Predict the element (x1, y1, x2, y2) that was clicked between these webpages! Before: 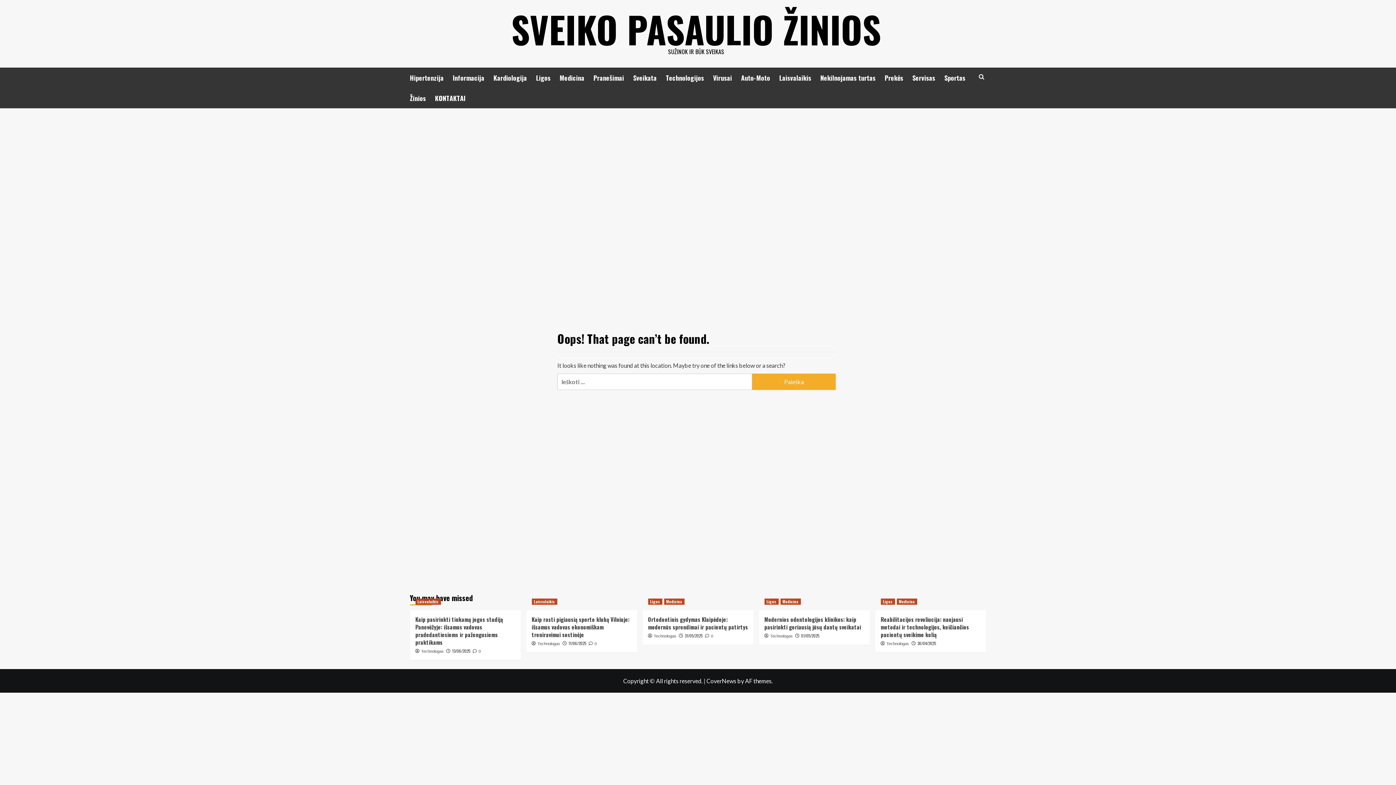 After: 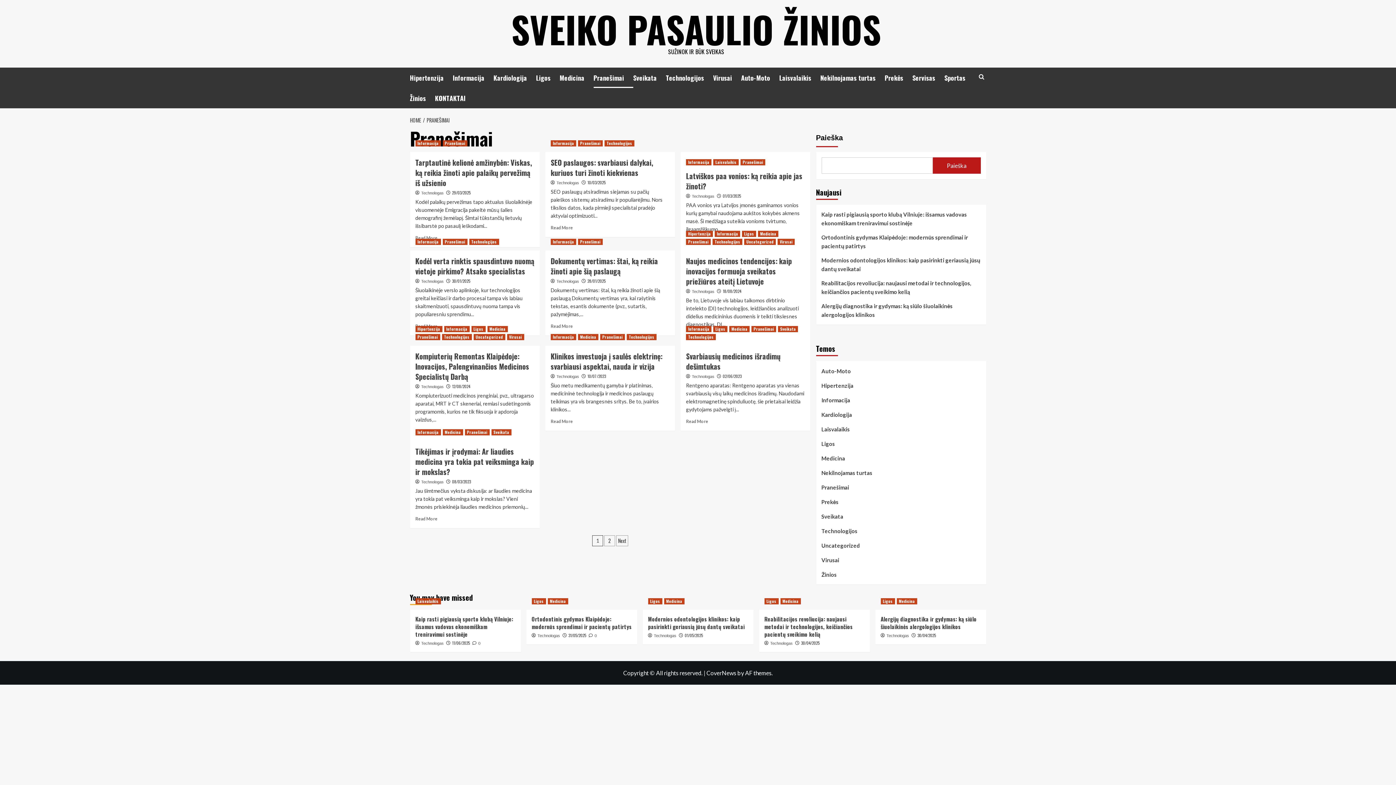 Action: bbox: (593, 67, 633, 88) label: Pranešimai